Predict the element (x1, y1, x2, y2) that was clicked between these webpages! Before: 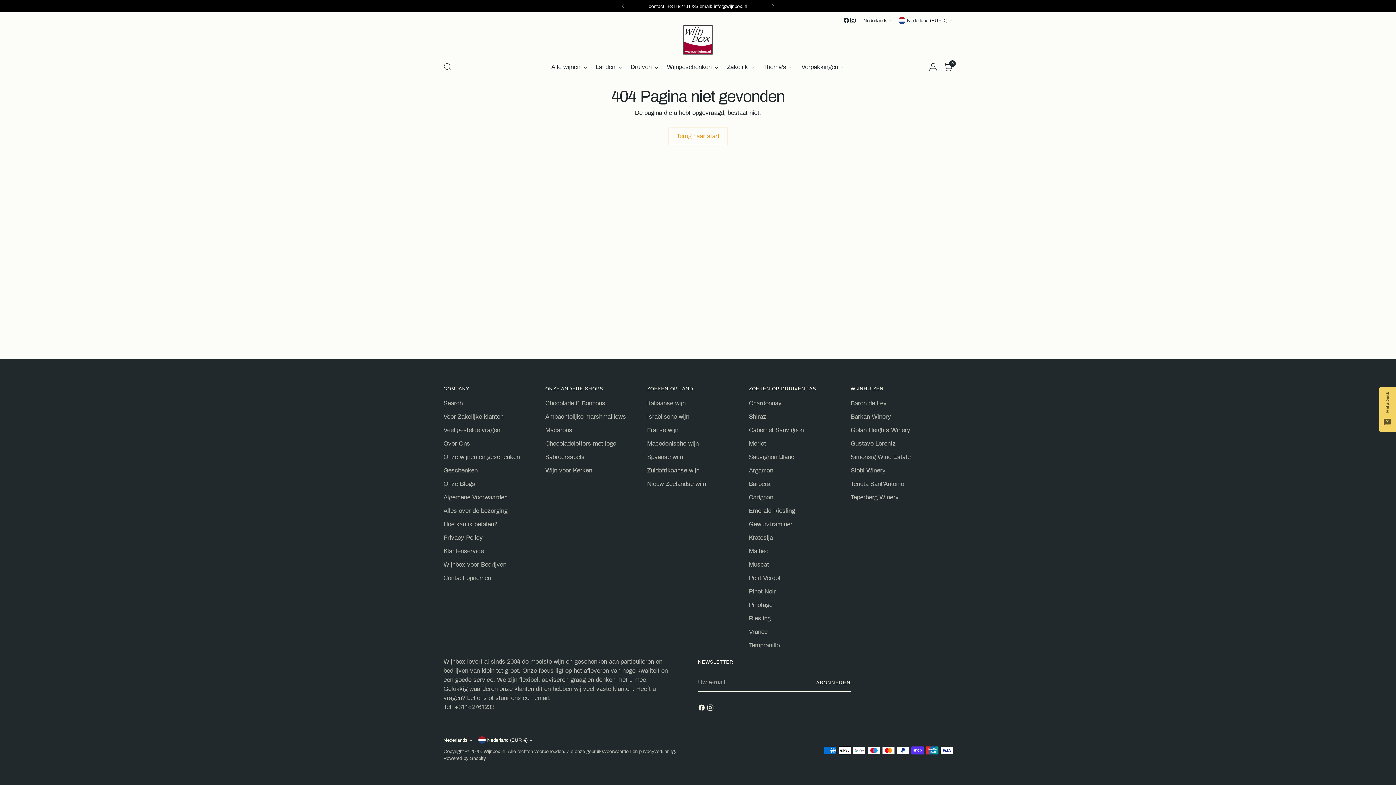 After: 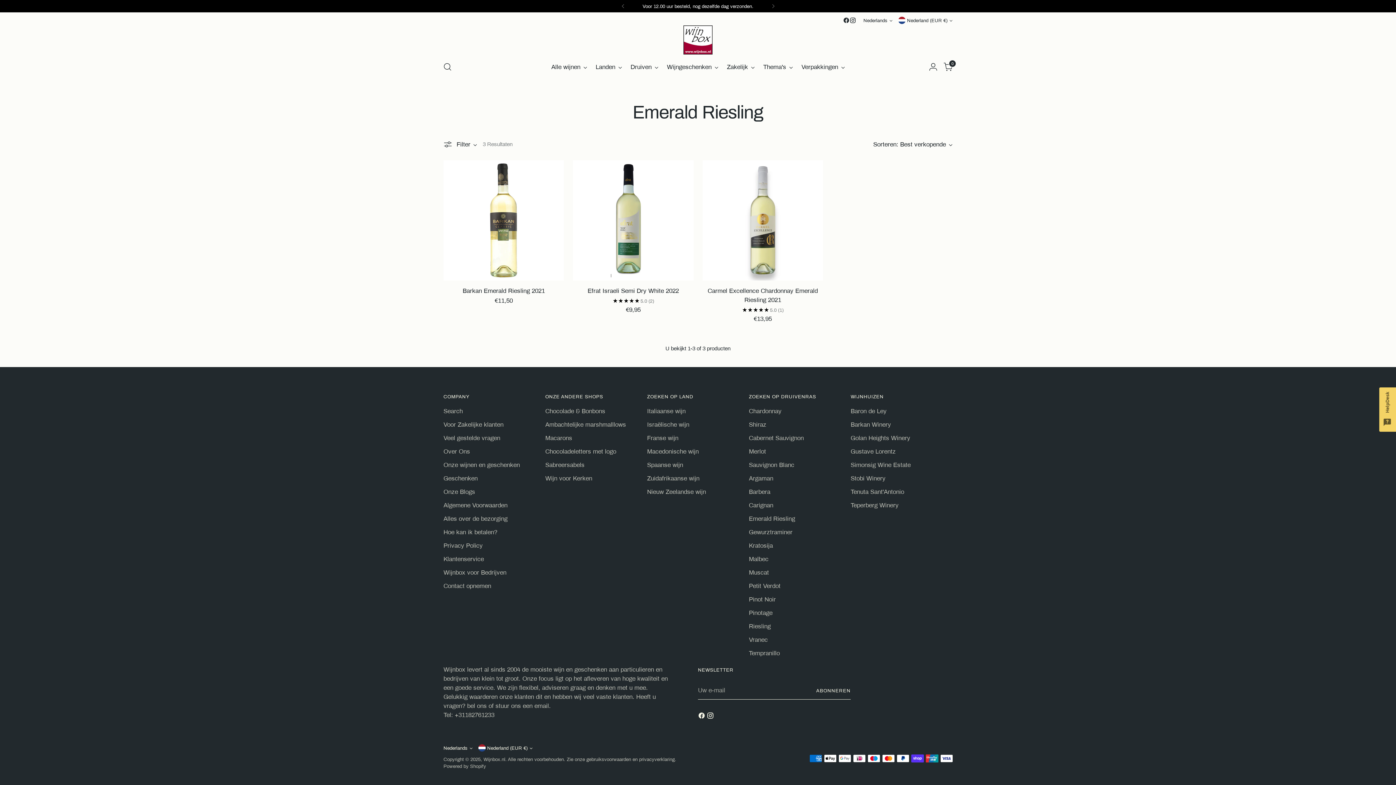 Action: label: Emerald Riesling bbox: (749, 507, 795, 514)